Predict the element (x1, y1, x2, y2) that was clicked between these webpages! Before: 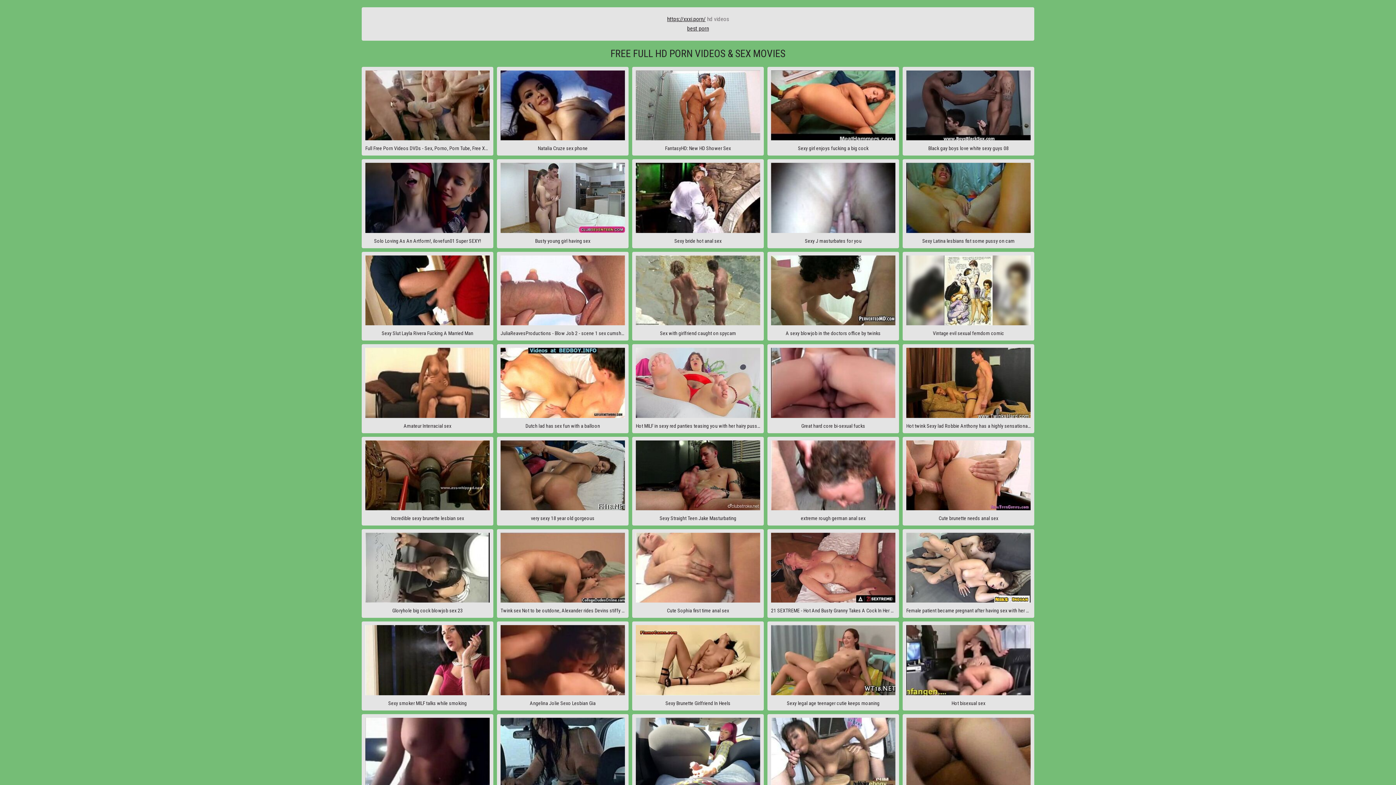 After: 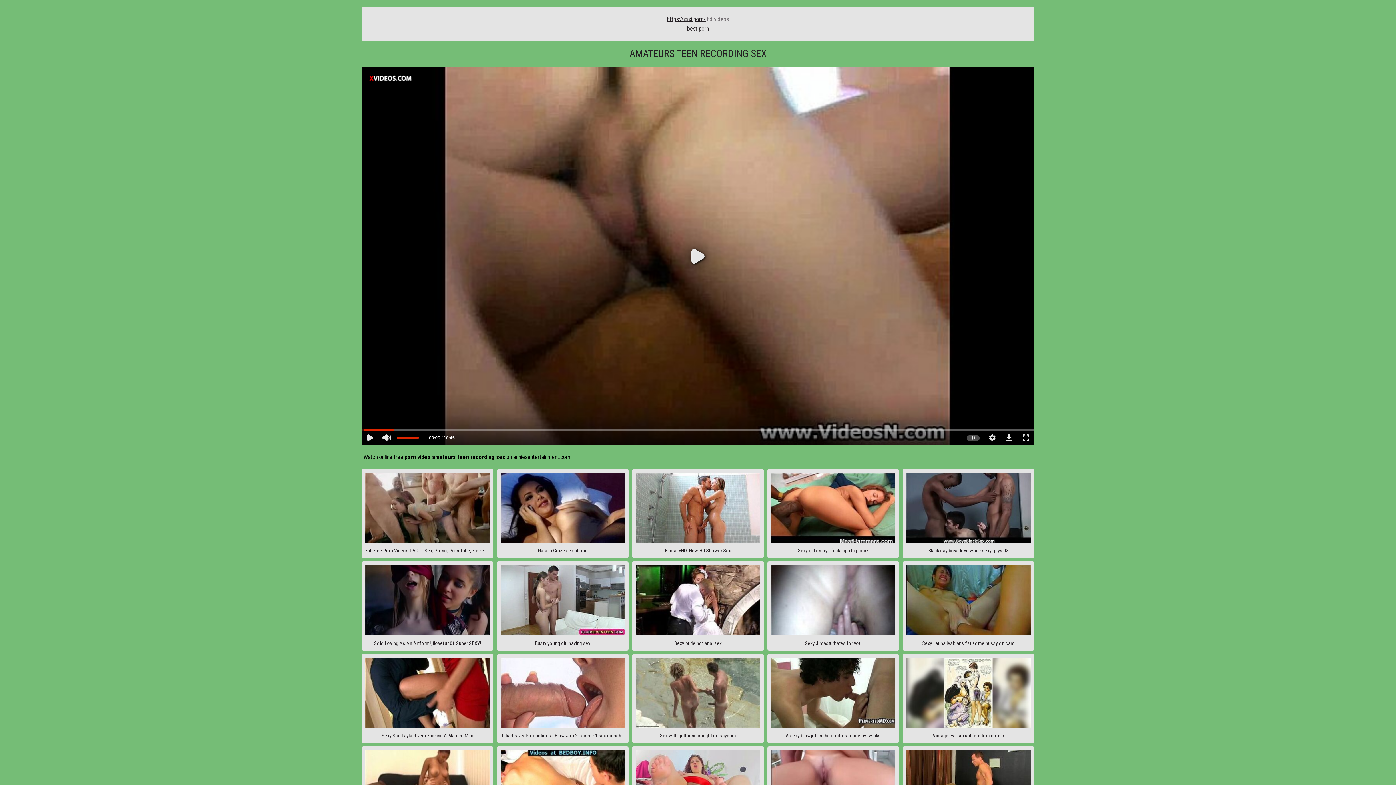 Action: bbox: (902, 714, 1034, 803) label: Amateurs Teen Recording Sex